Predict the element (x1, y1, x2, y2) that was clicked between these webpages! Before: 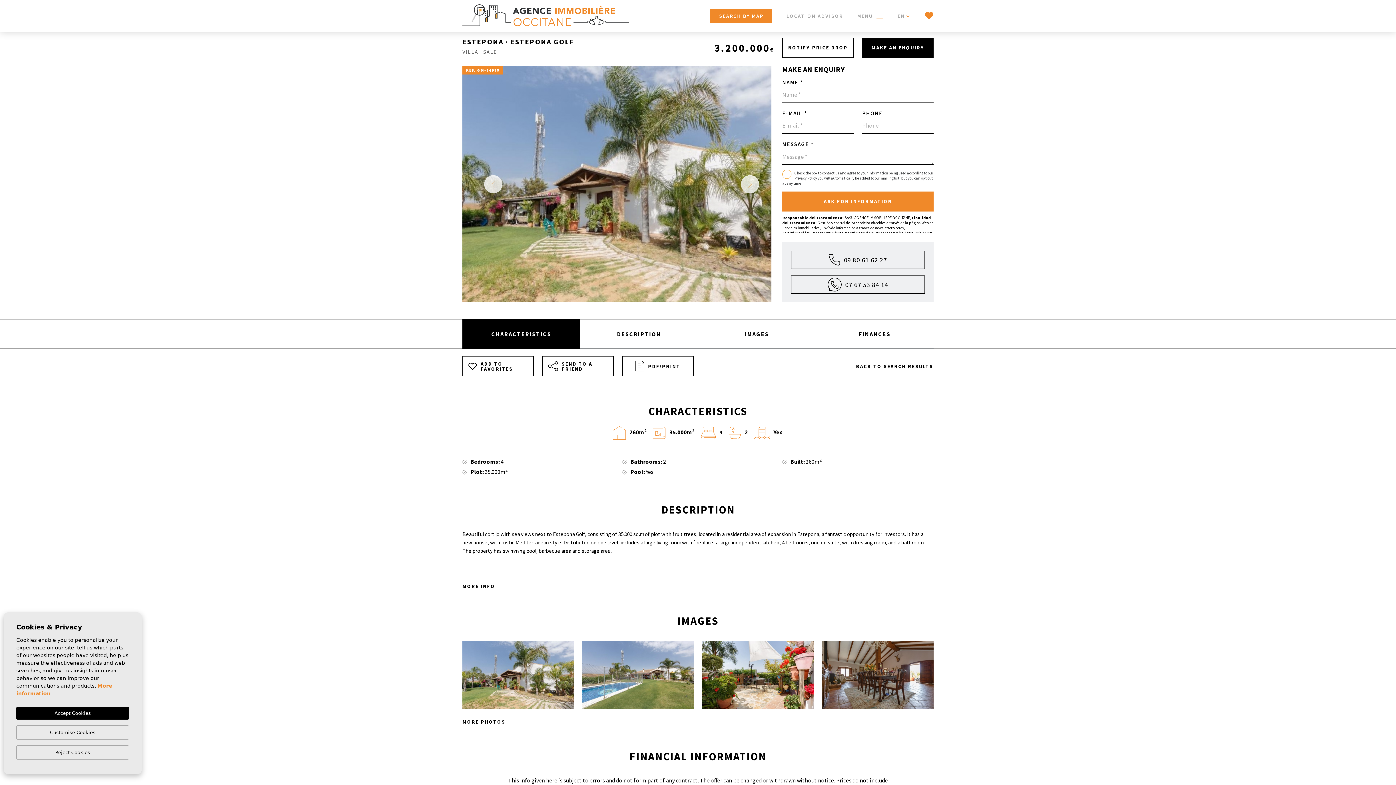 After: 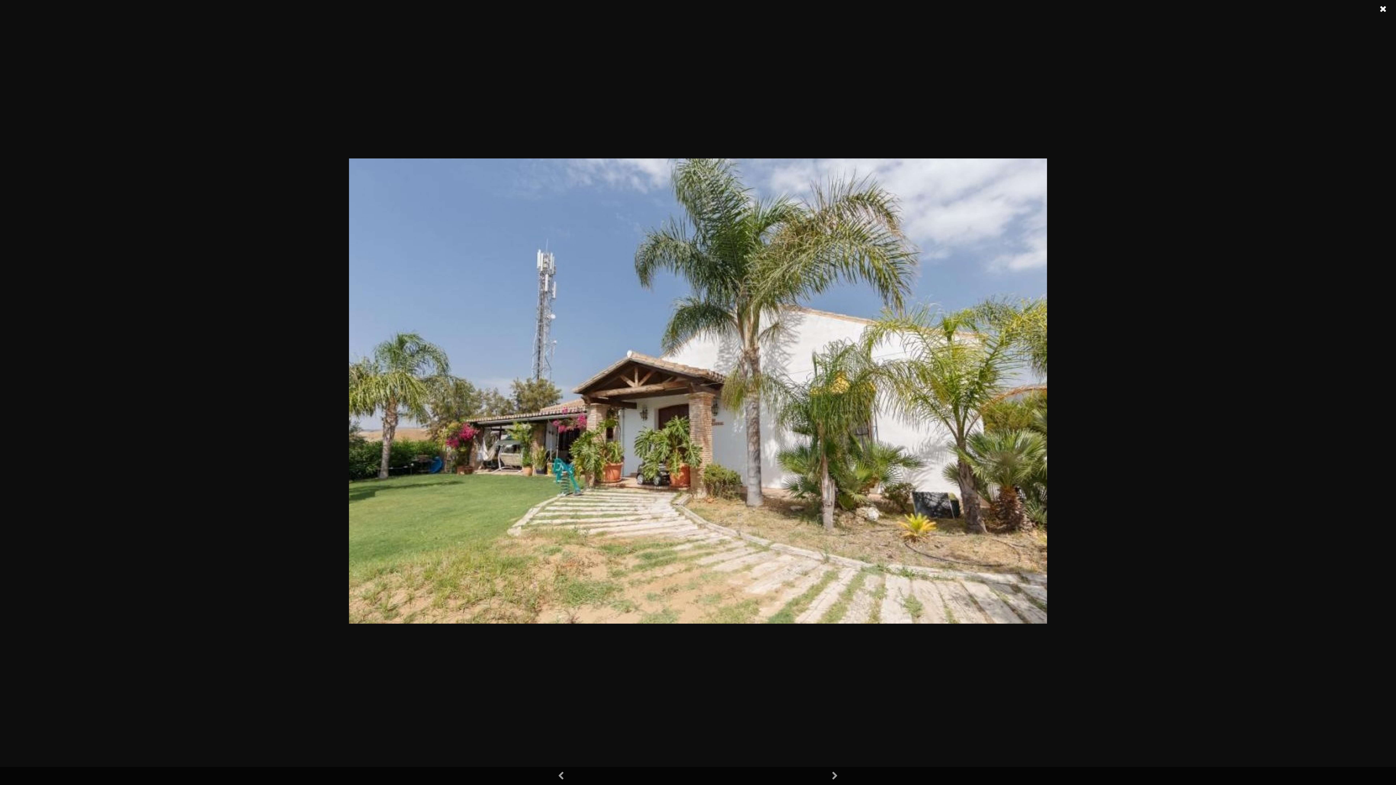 Action: bbox: (462, 641, 573, 709)